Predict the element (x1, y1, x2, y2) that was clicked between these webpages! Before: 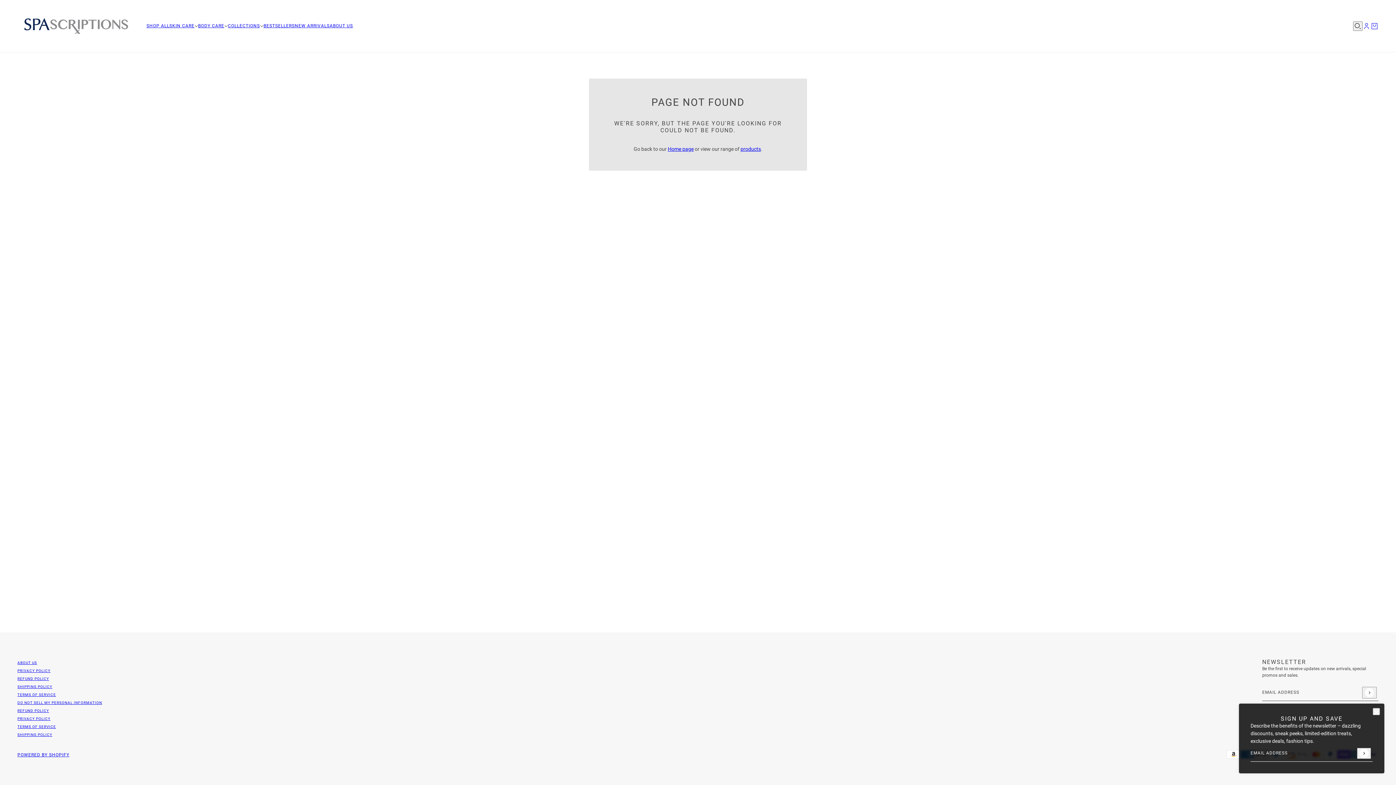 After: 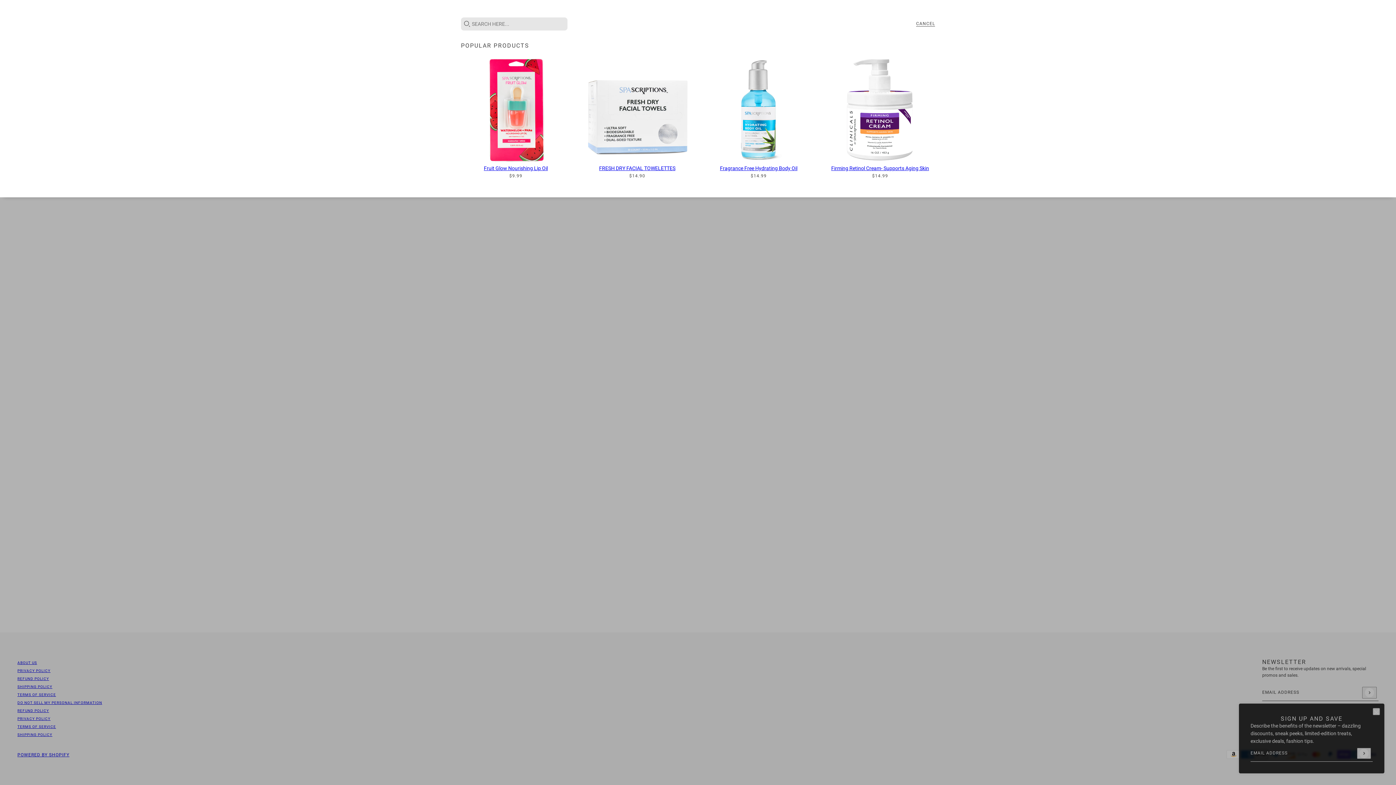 Action: bbox: (1353, 21, 1362, 30) label: Search